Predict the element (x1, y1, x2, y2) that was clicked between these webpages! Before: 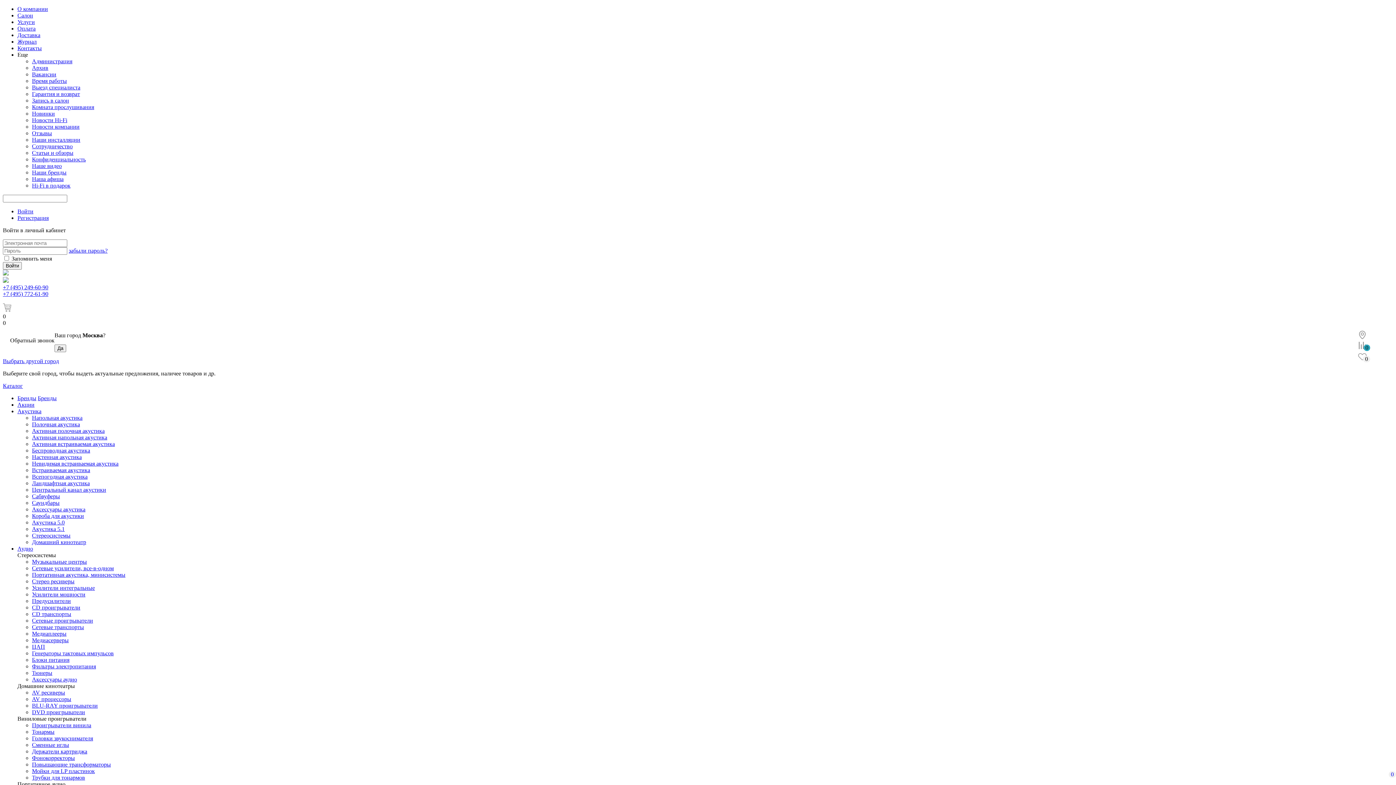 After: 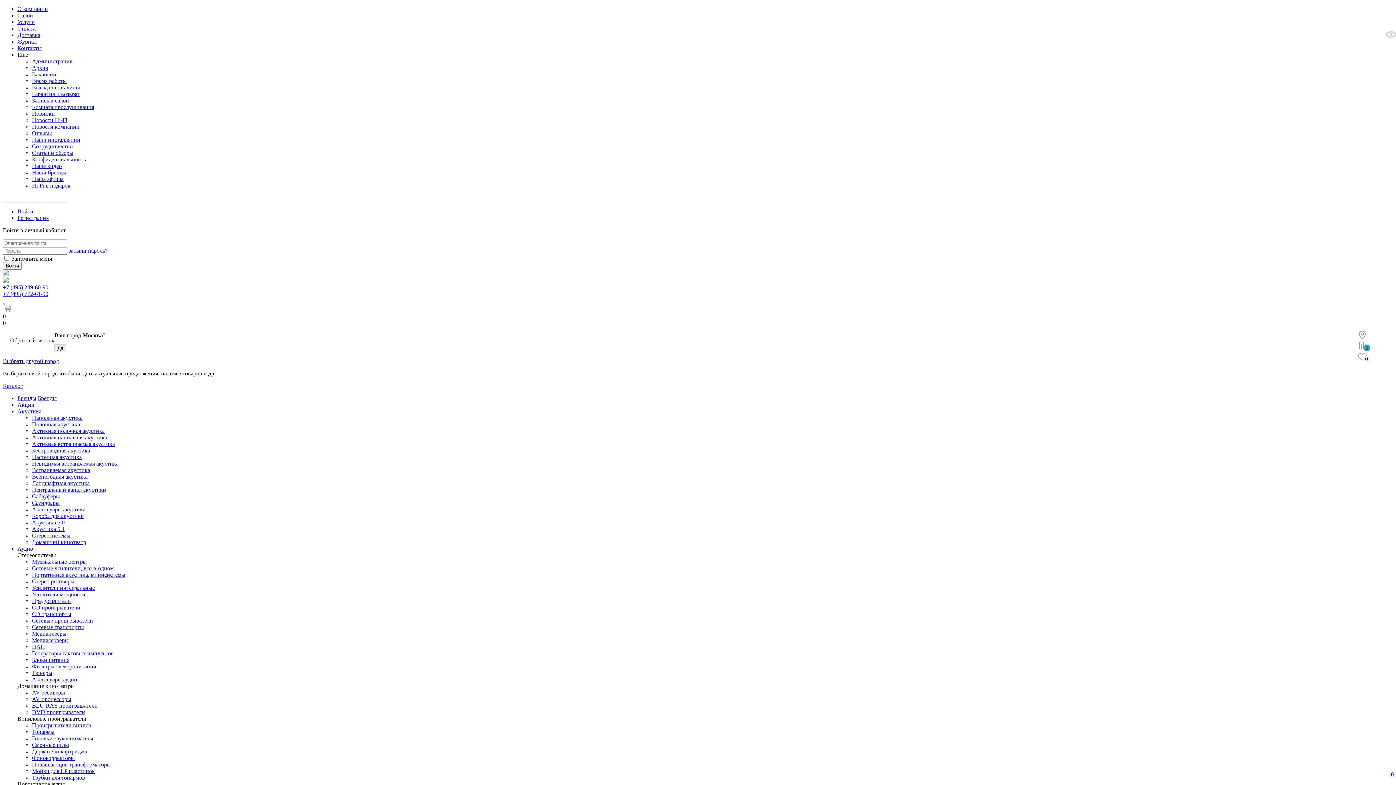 Action: bbox: (32, 578, 74, 584) label: Стерео ресиверы